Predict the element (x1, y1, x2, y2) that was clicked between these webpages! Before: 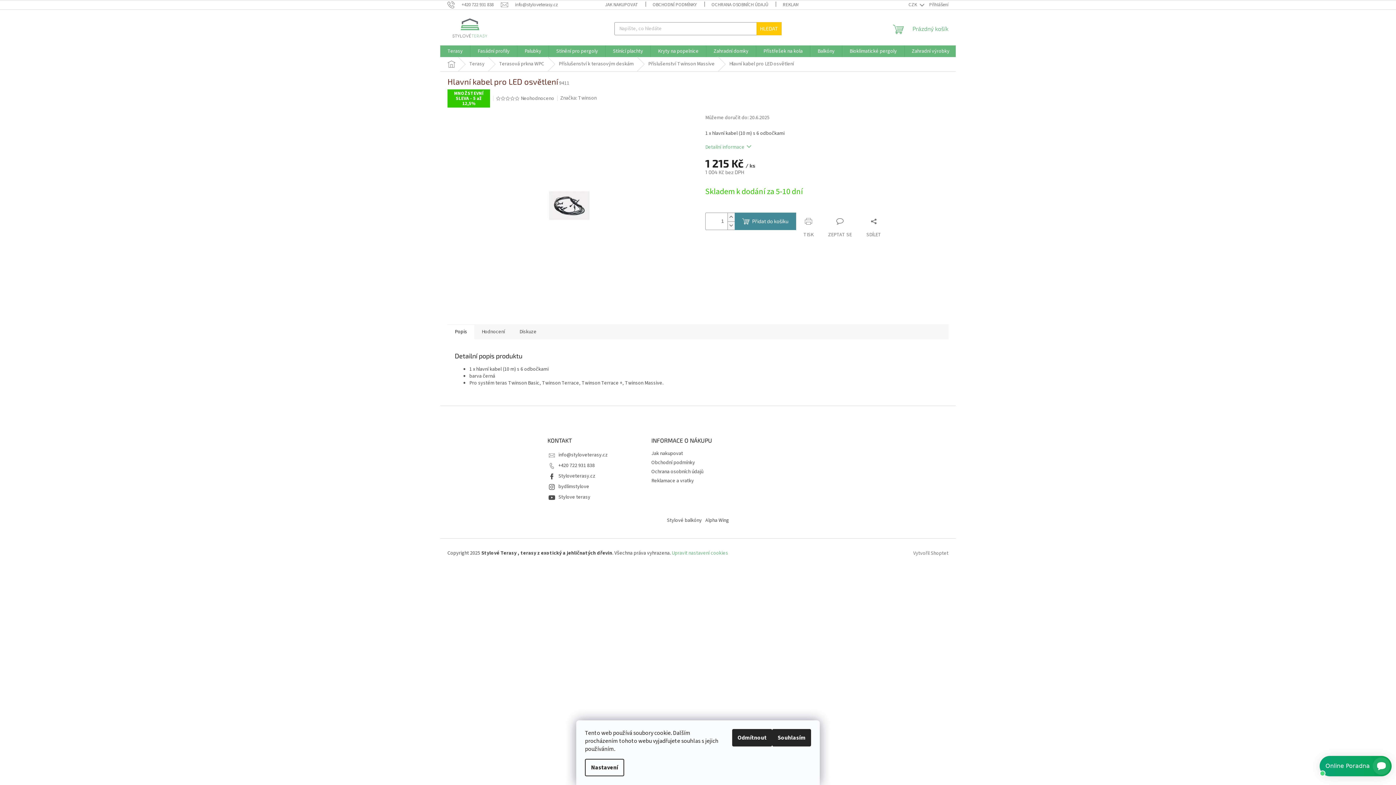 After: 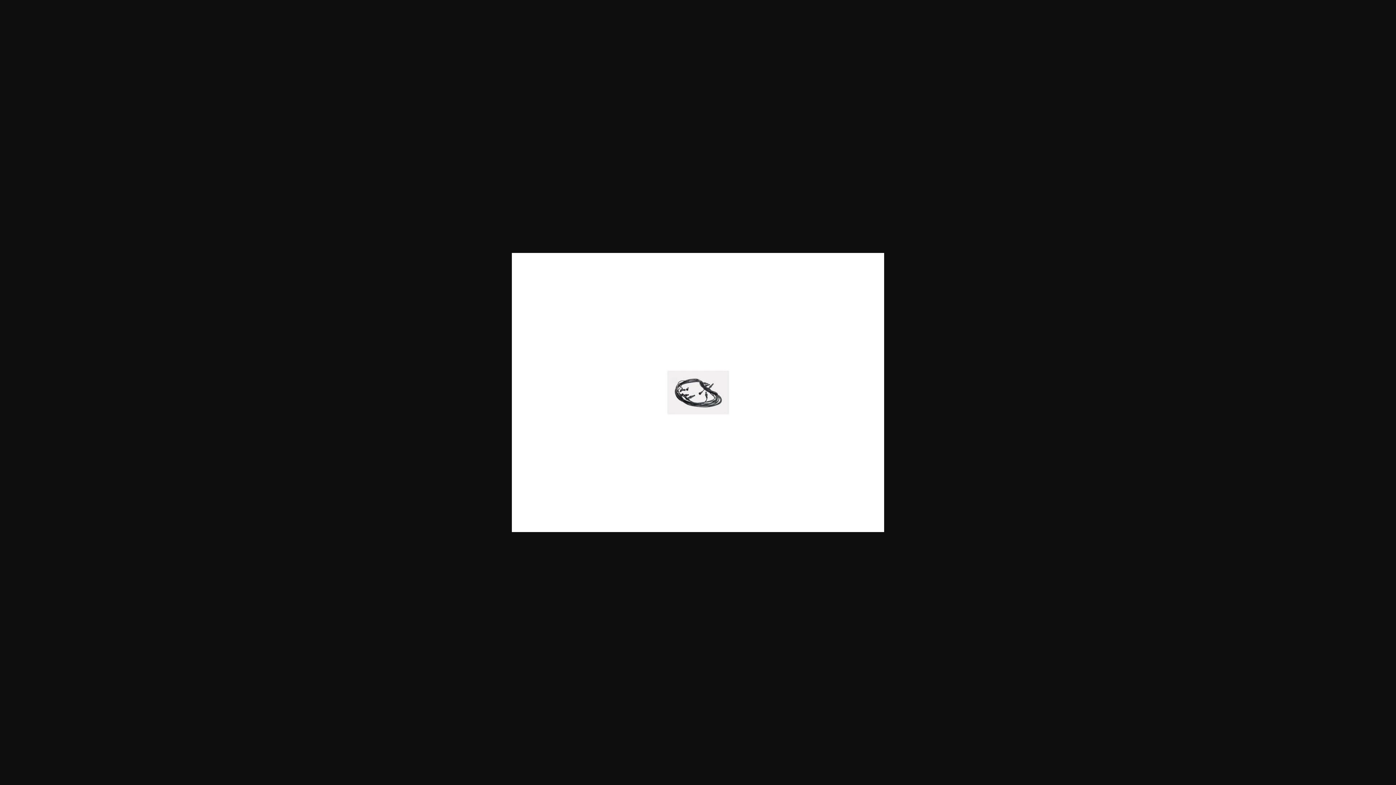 Action: bbox: (447, 201, 690, 209)